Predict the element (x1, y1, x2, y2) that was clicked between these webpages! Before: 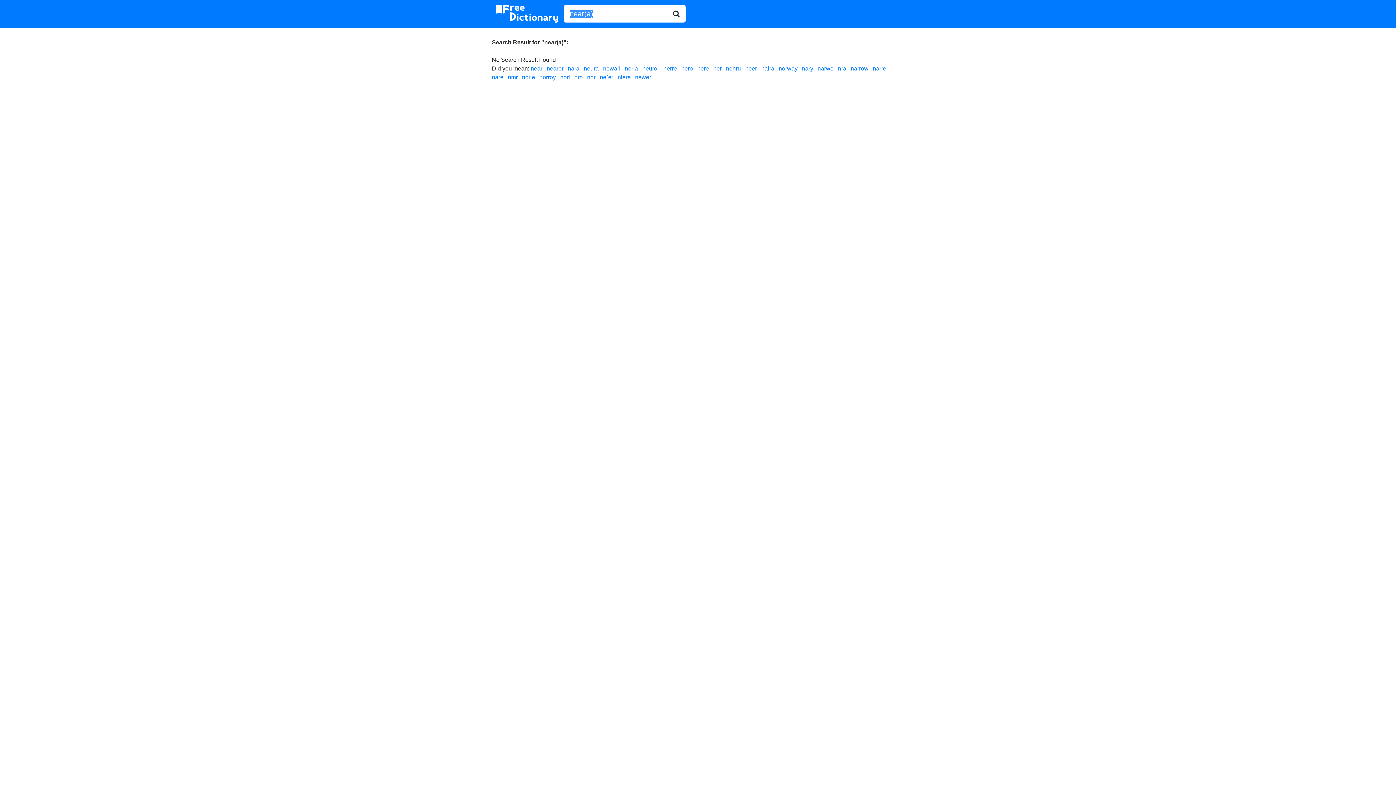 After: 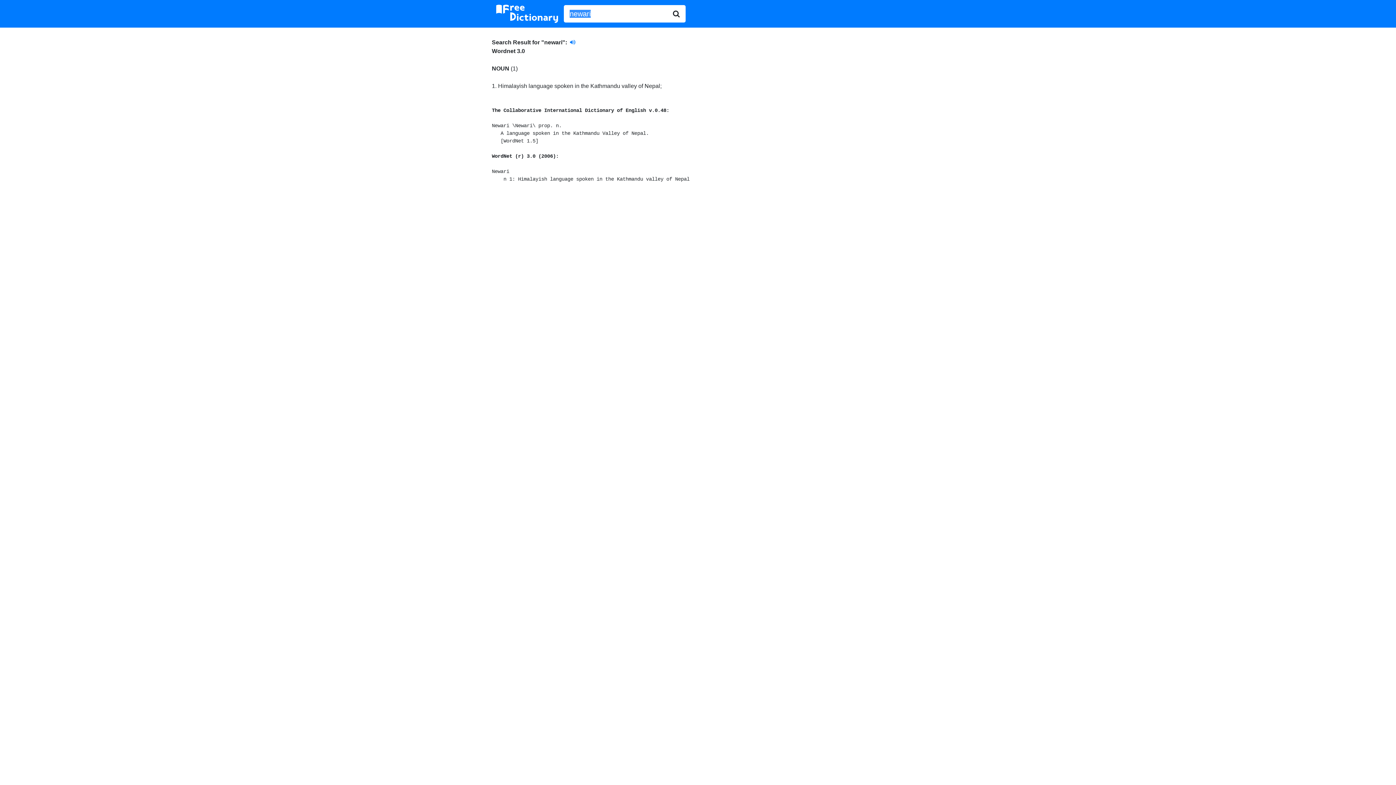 Action: label: newari bbox: (603, 65, 620, 71)